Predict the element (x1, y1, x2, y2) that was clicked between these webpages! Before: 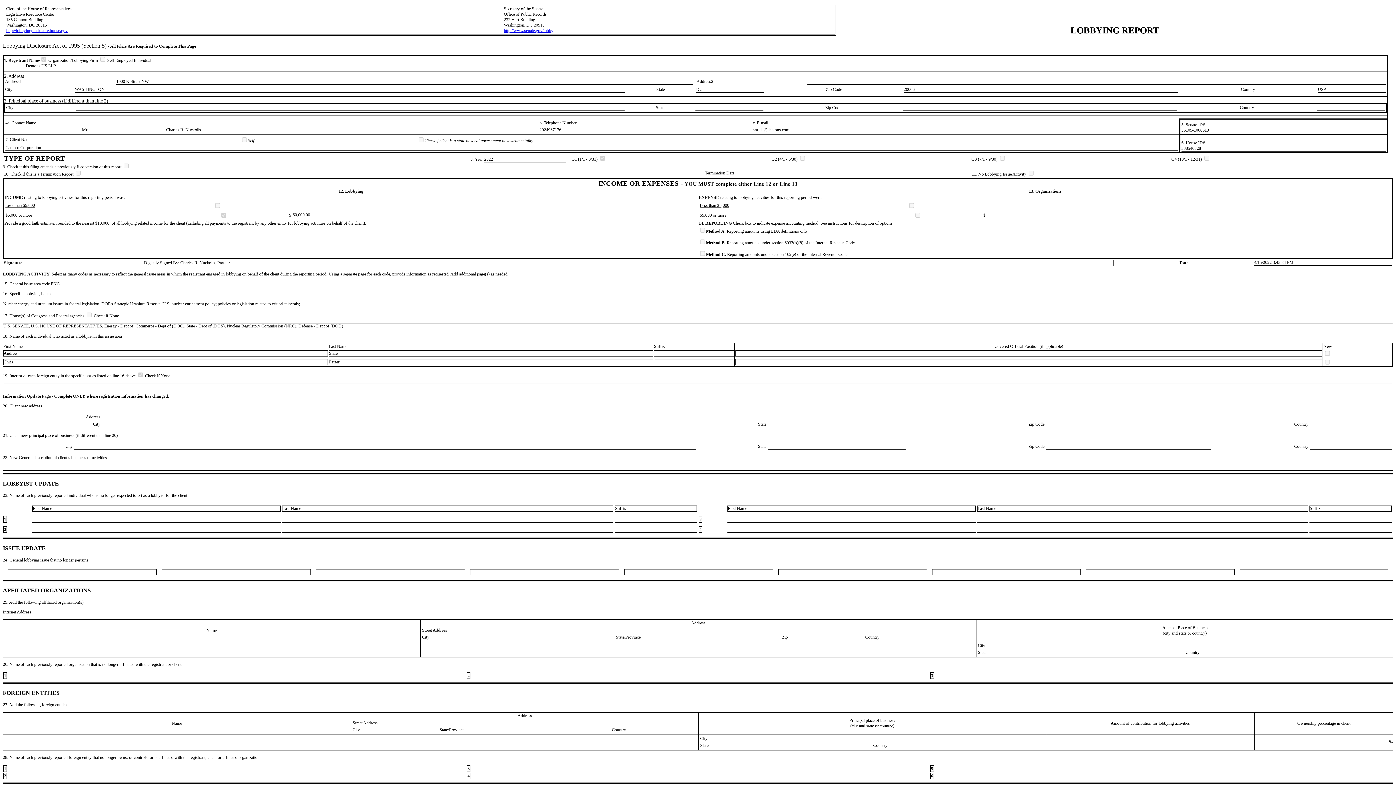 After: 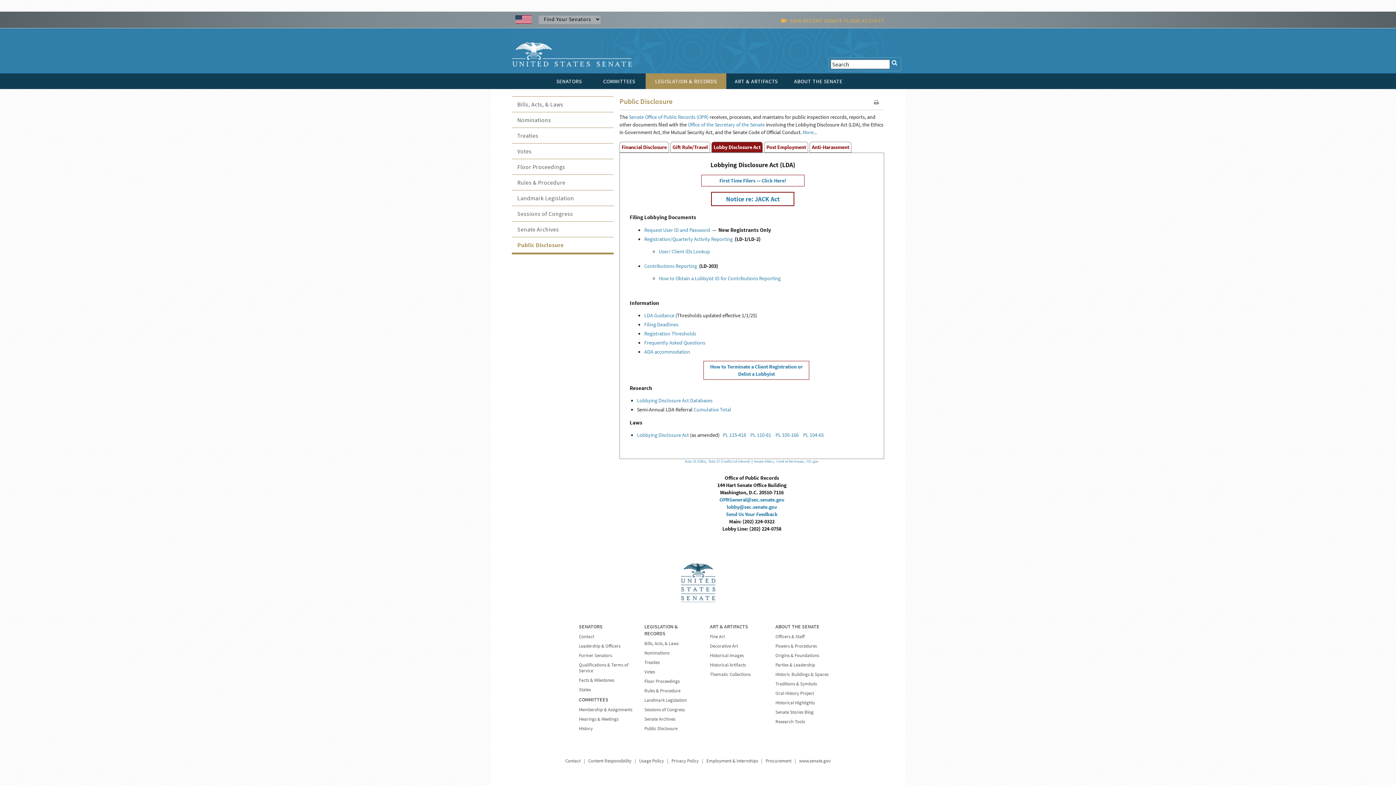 Action: label: http://www.senate.gov/lobby bbox: (504, 28, 553, 33)